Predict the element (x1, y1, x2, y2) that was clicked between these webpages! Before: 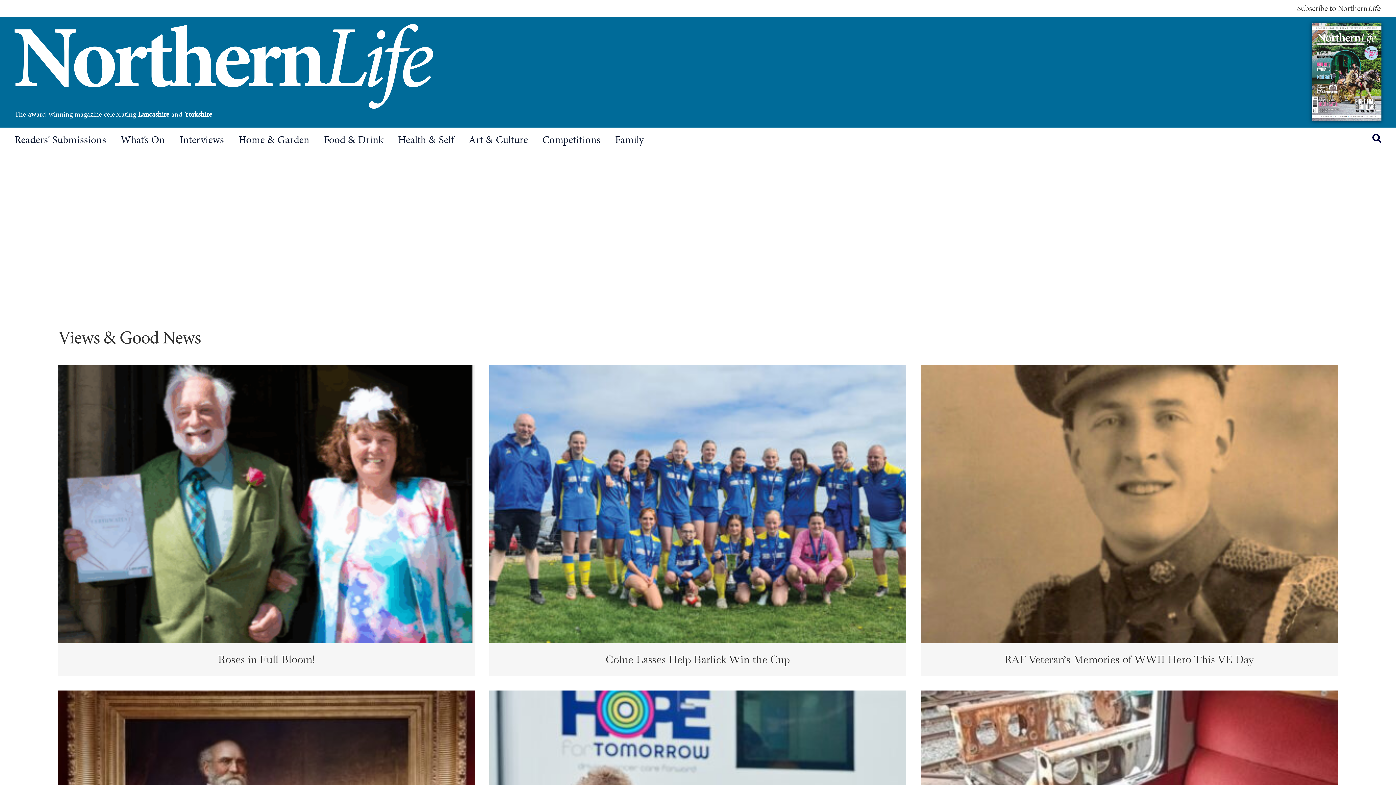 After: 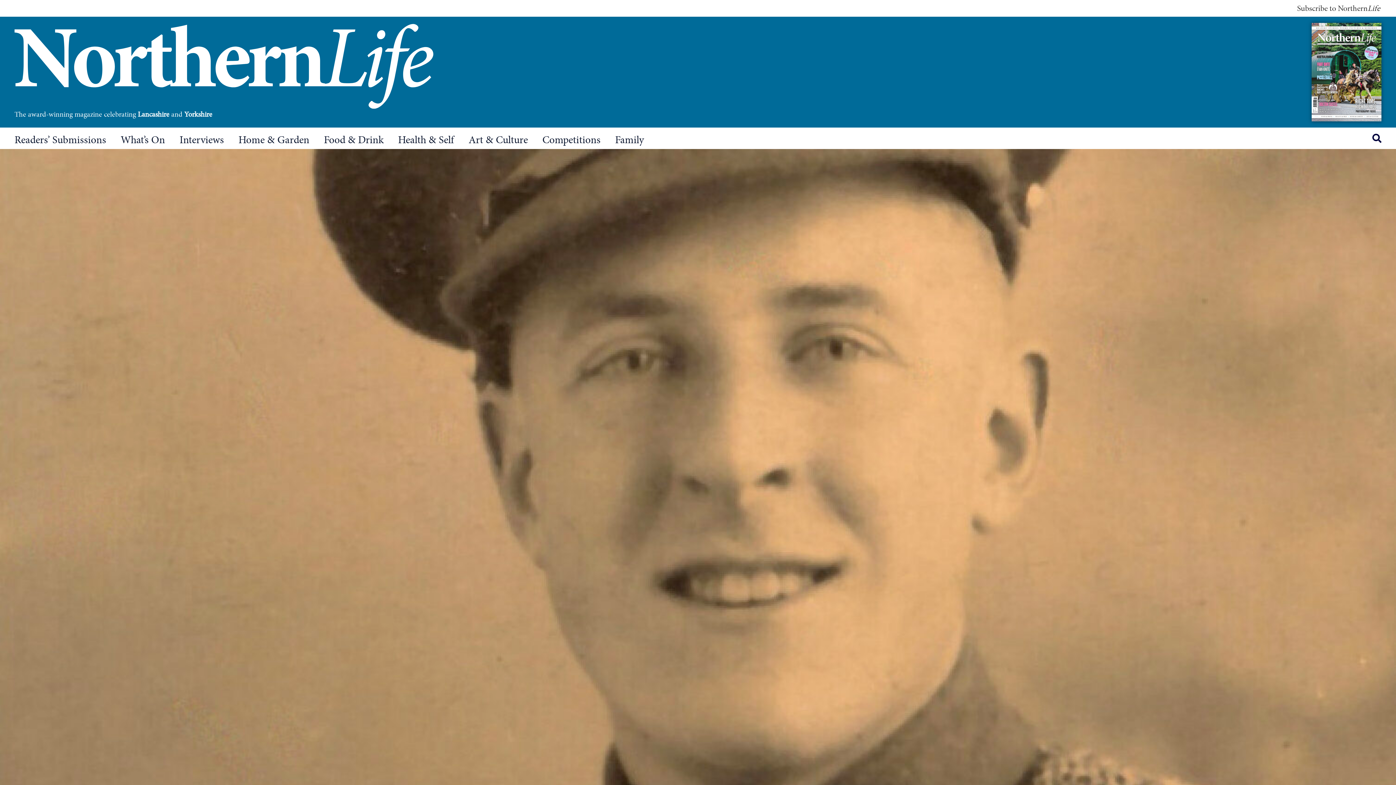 Action: bbox: (921, 498, 1338, 508)